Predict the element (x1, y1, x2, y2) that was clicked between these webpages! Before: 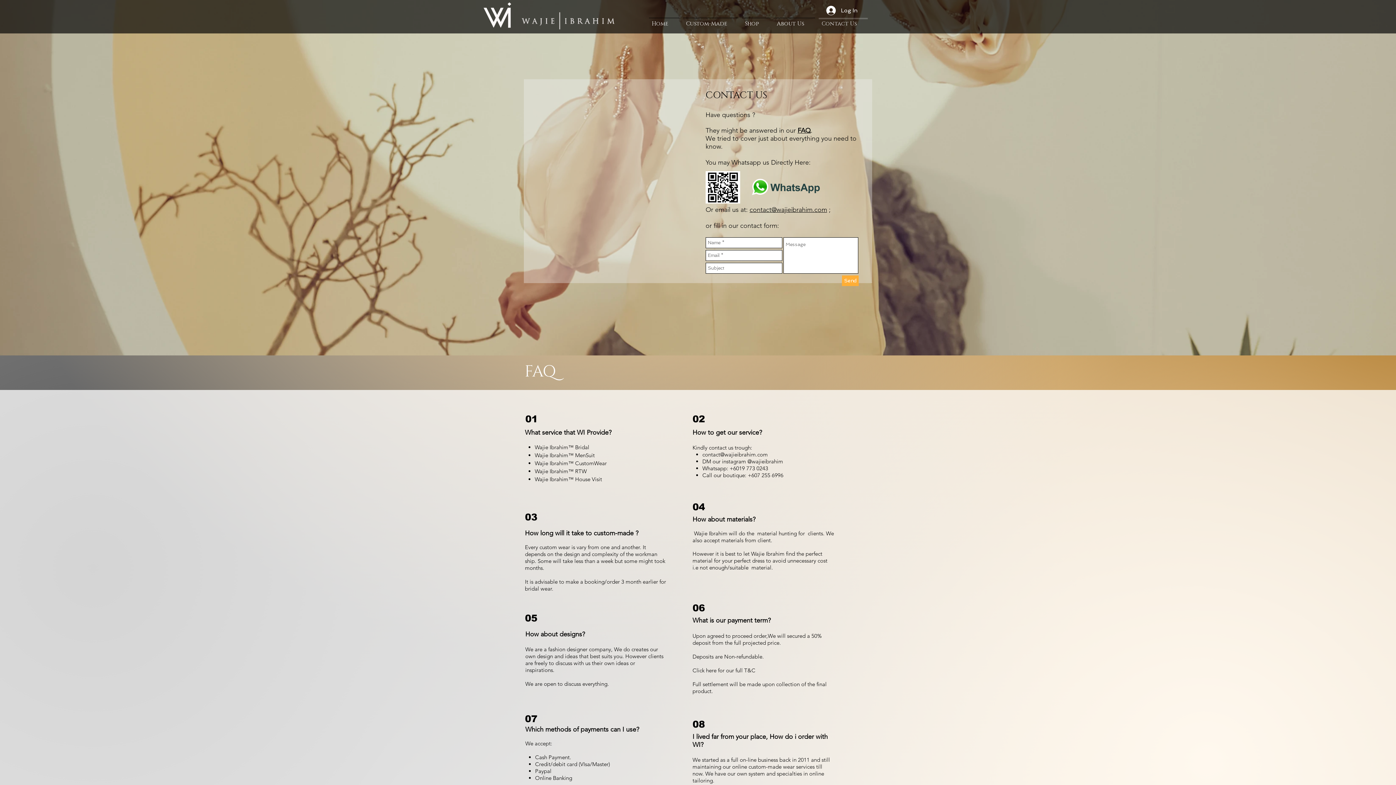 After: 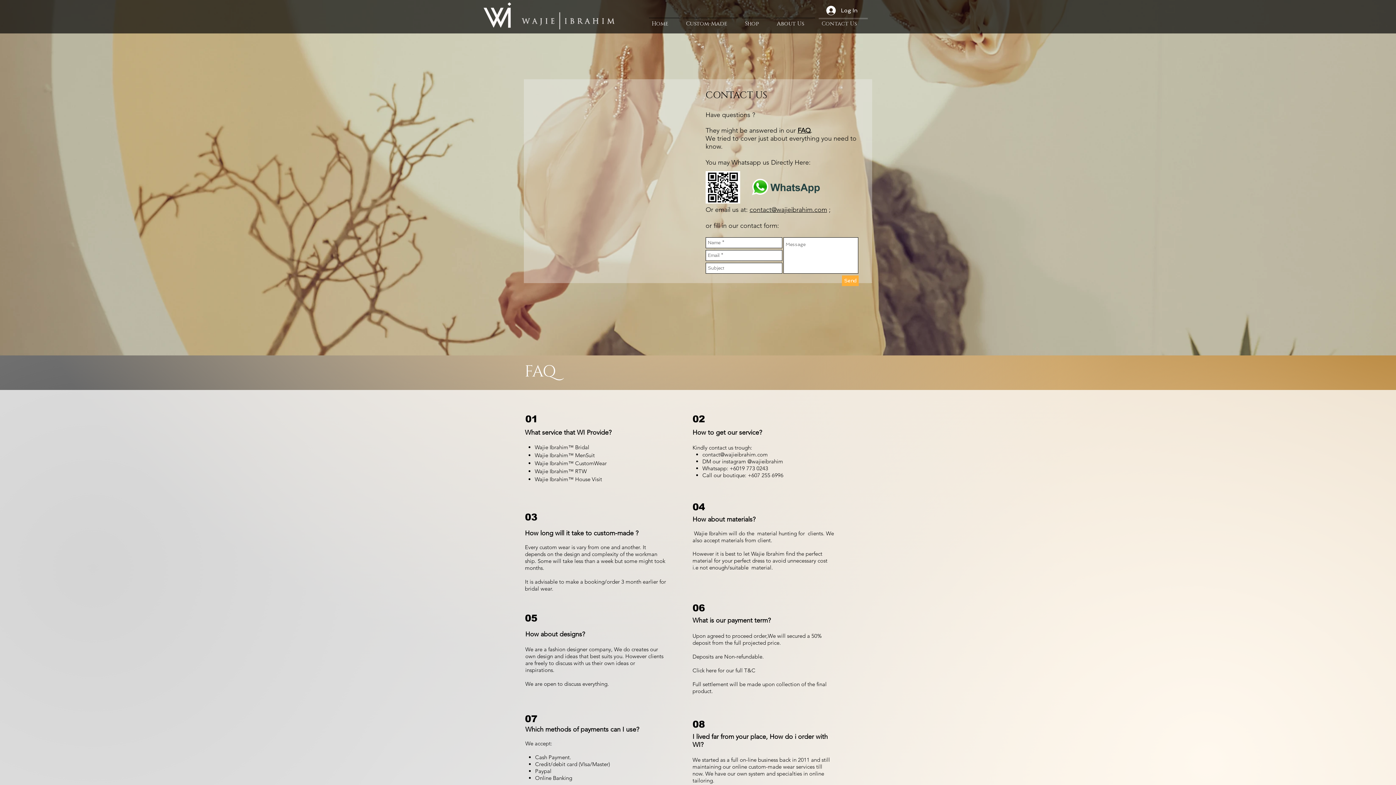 Action: label: Shop bbox: (740, 17, 772, 23)